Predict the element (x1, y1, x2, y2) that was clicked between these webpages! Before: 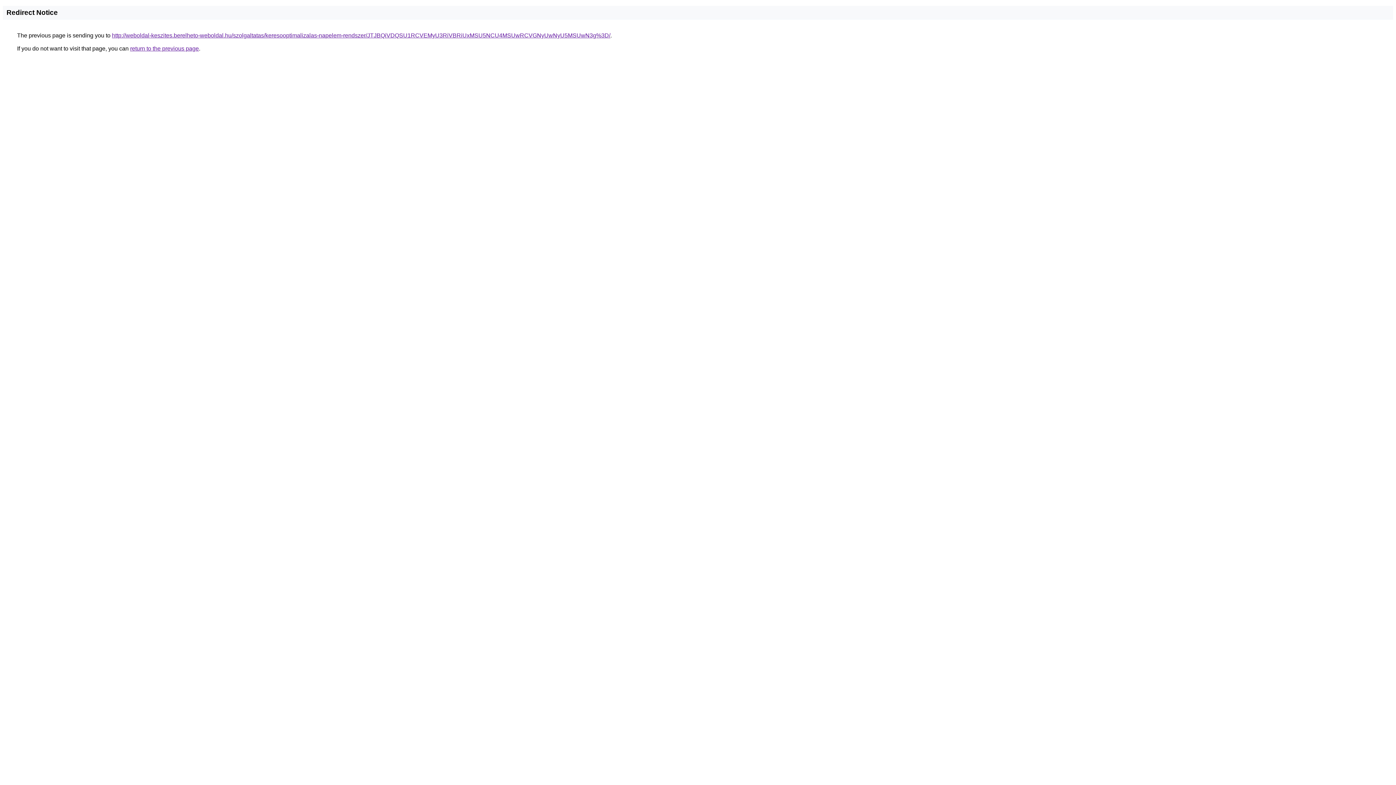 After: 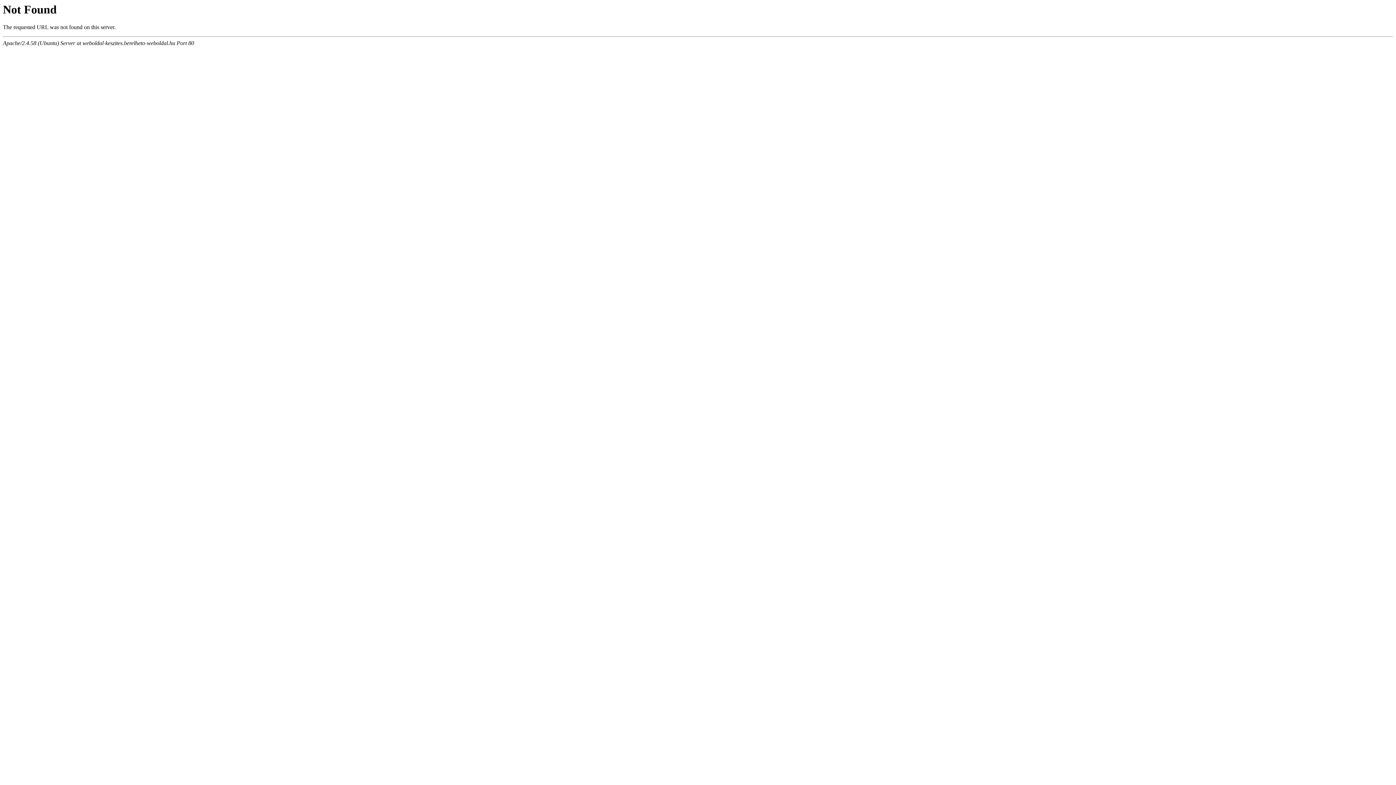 Action: label: http://weboldal-keszites.berelheto-weboldal.hu/szolgaltatas/keresooptimalizalas-napelem-rendszer/JTJBQiVDQSU1RCVEMyU3RiVBRiUxMSU5NCU4MSUwRCVGNyUwNyU5MSUwN3g%3D/ bbox: (112, 32, 610, 38)